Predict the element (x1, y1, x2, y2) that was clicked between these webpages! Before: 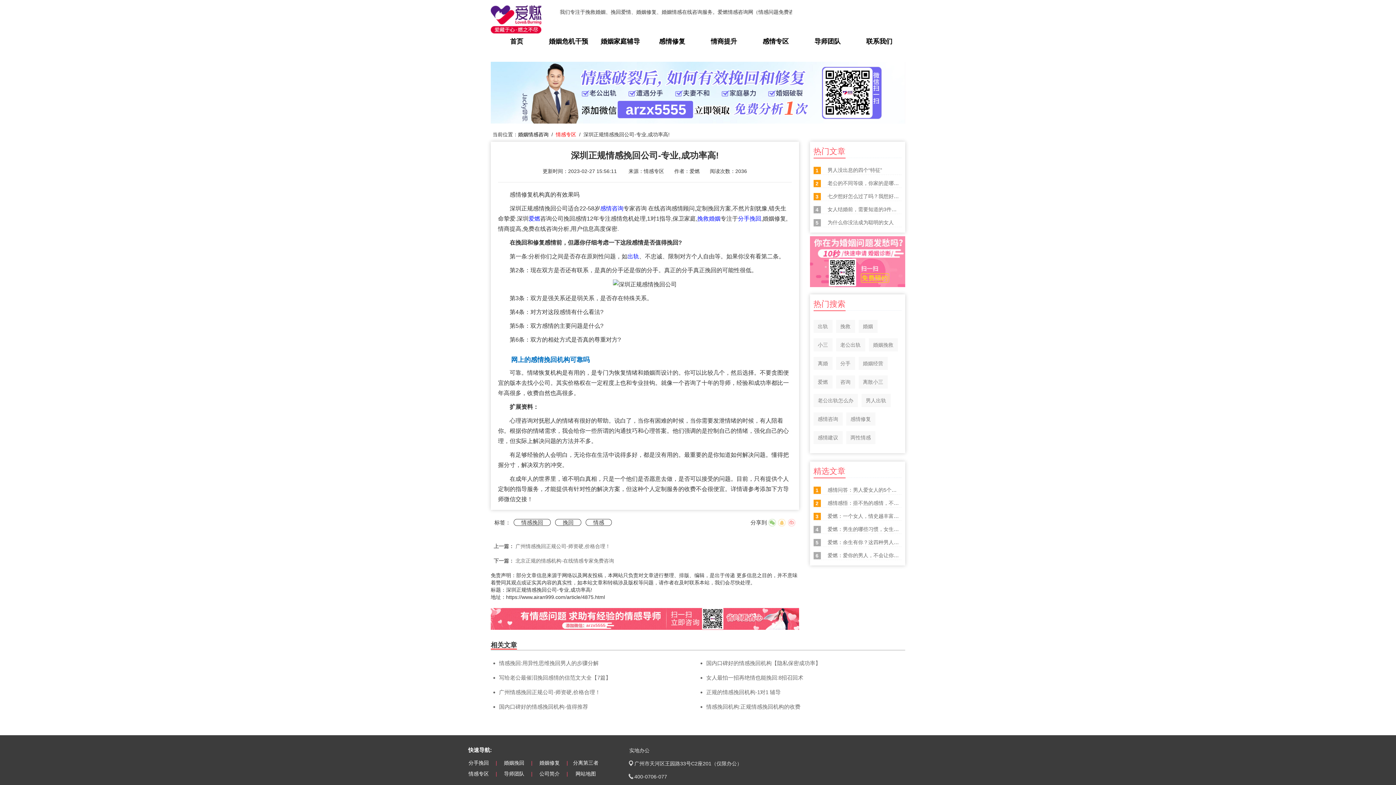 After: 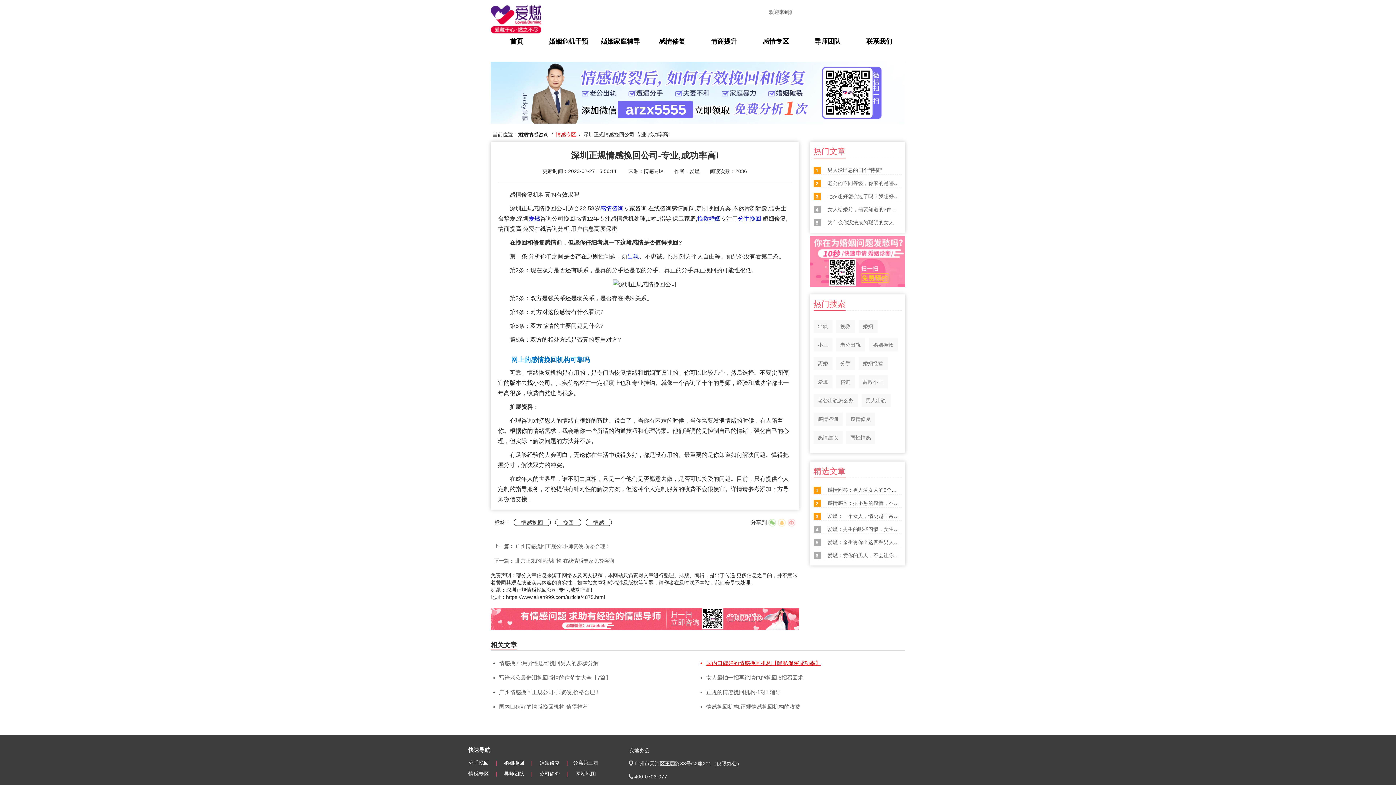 Action: bbox: (706, 660, 821, 666) label: 国内口碑好的情感挽回机构【隐私保密成功率】